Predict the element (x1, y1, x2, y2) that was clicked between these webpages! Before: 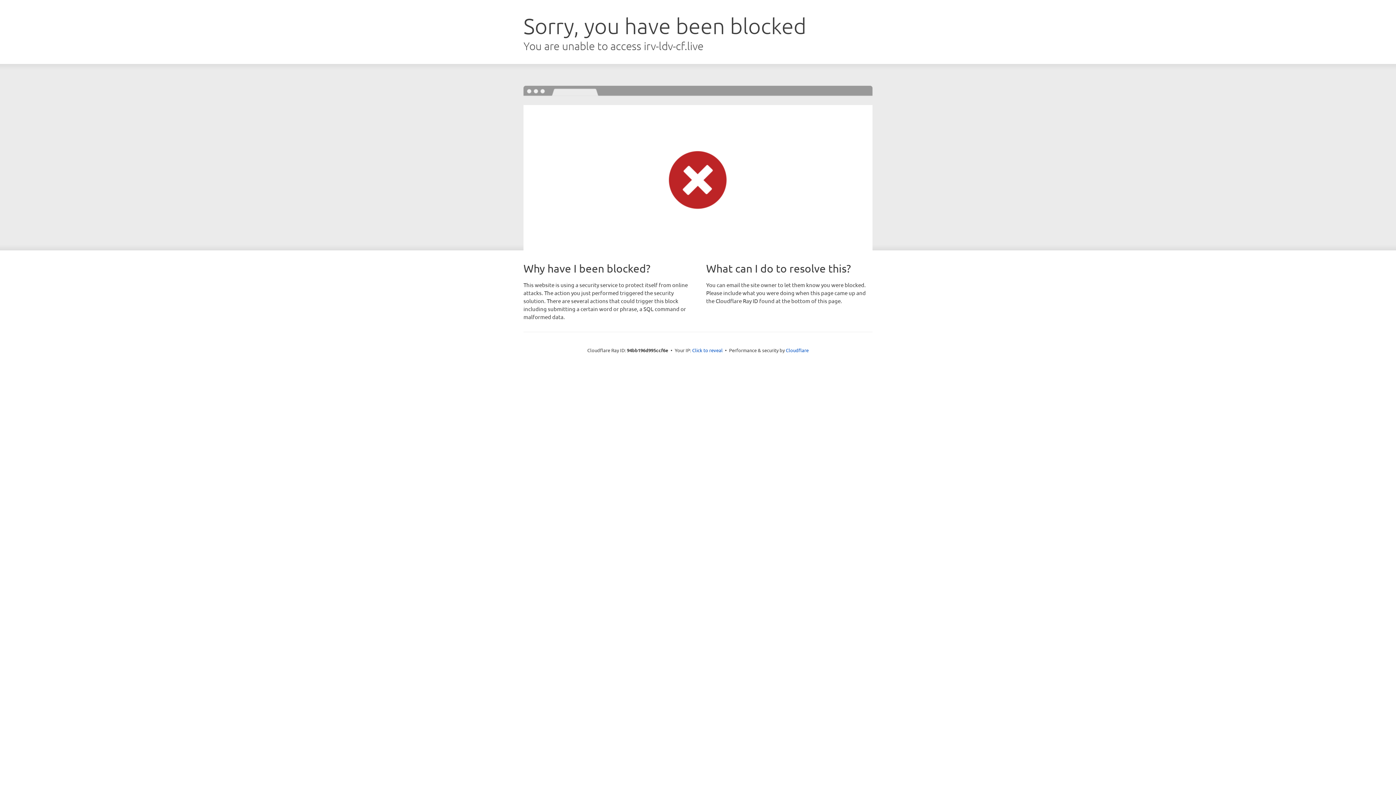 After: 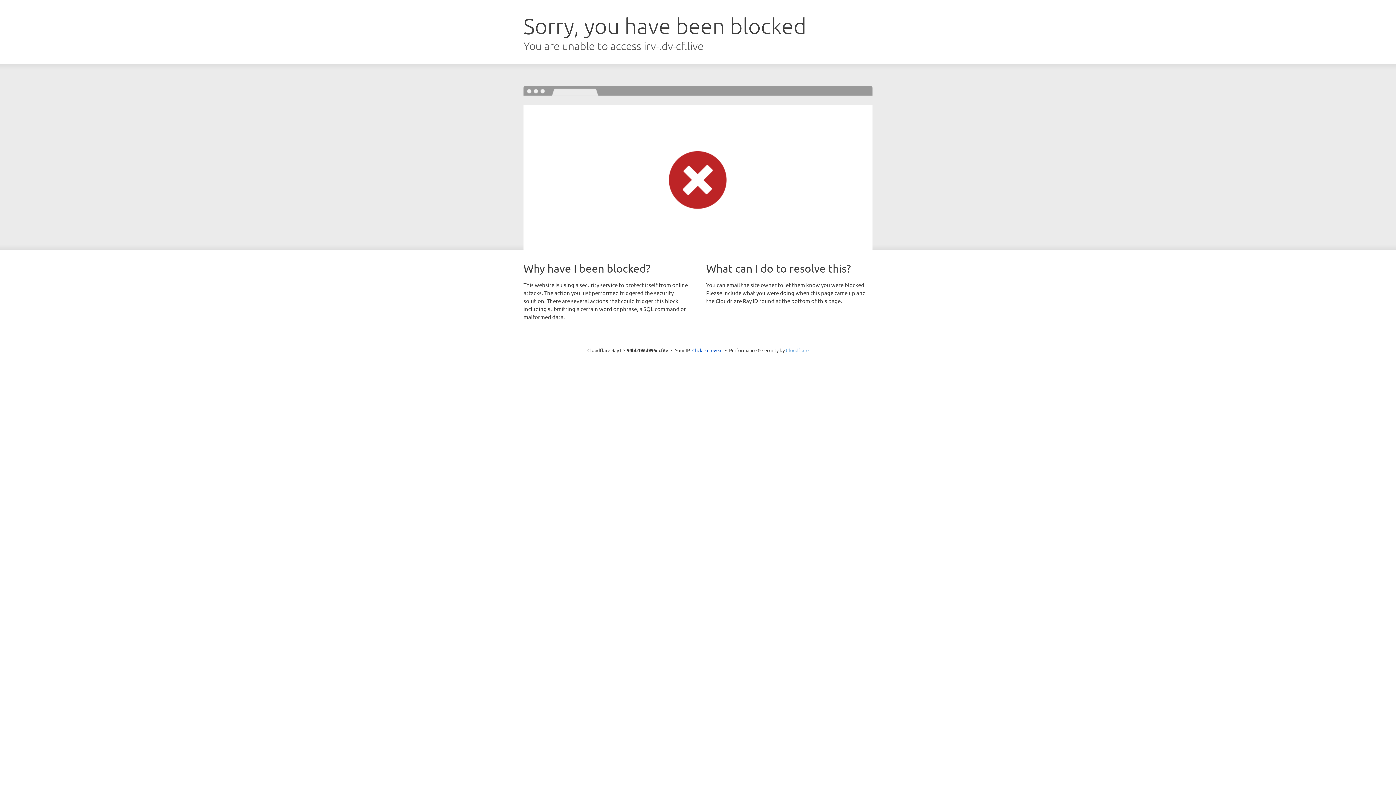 Action: label: Cloudflare bbox: (786, 347, 808, 353)